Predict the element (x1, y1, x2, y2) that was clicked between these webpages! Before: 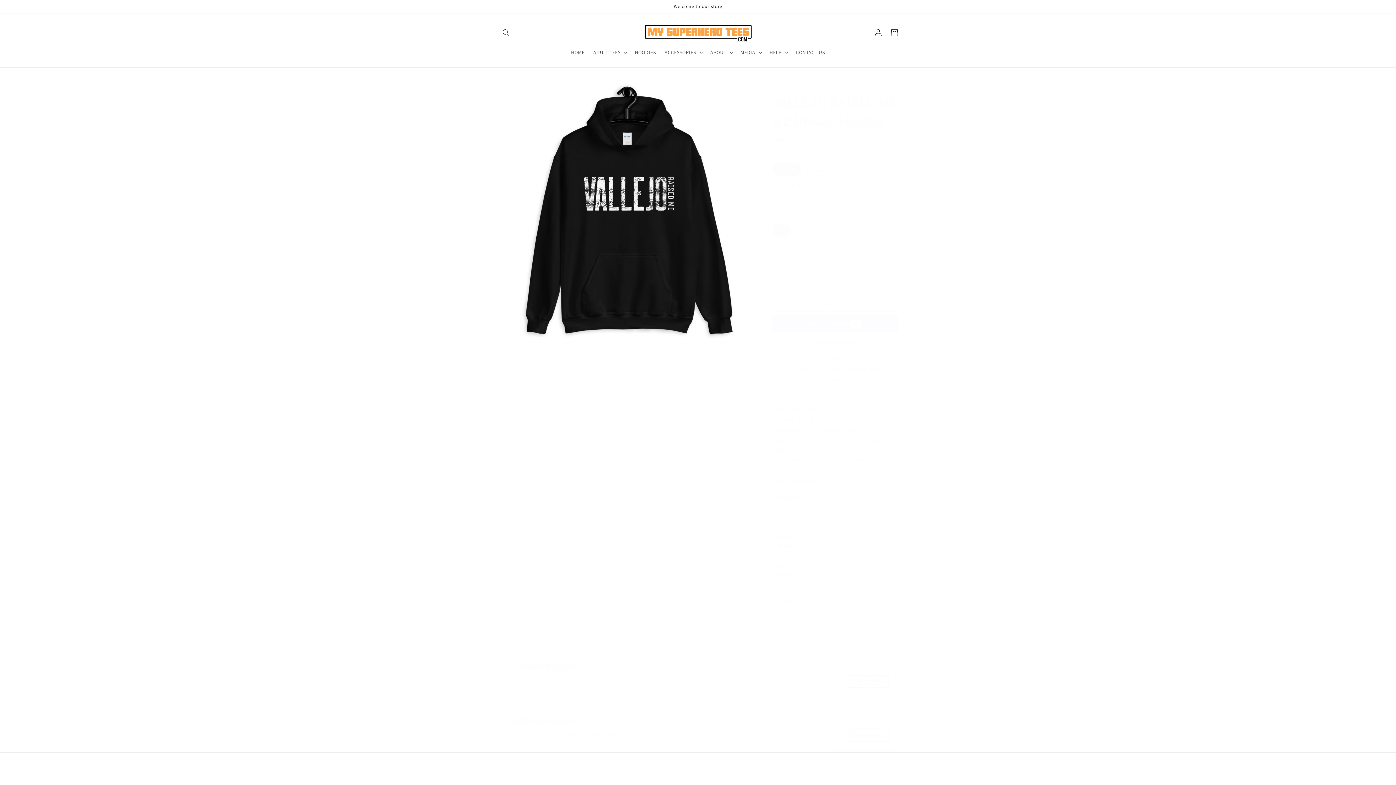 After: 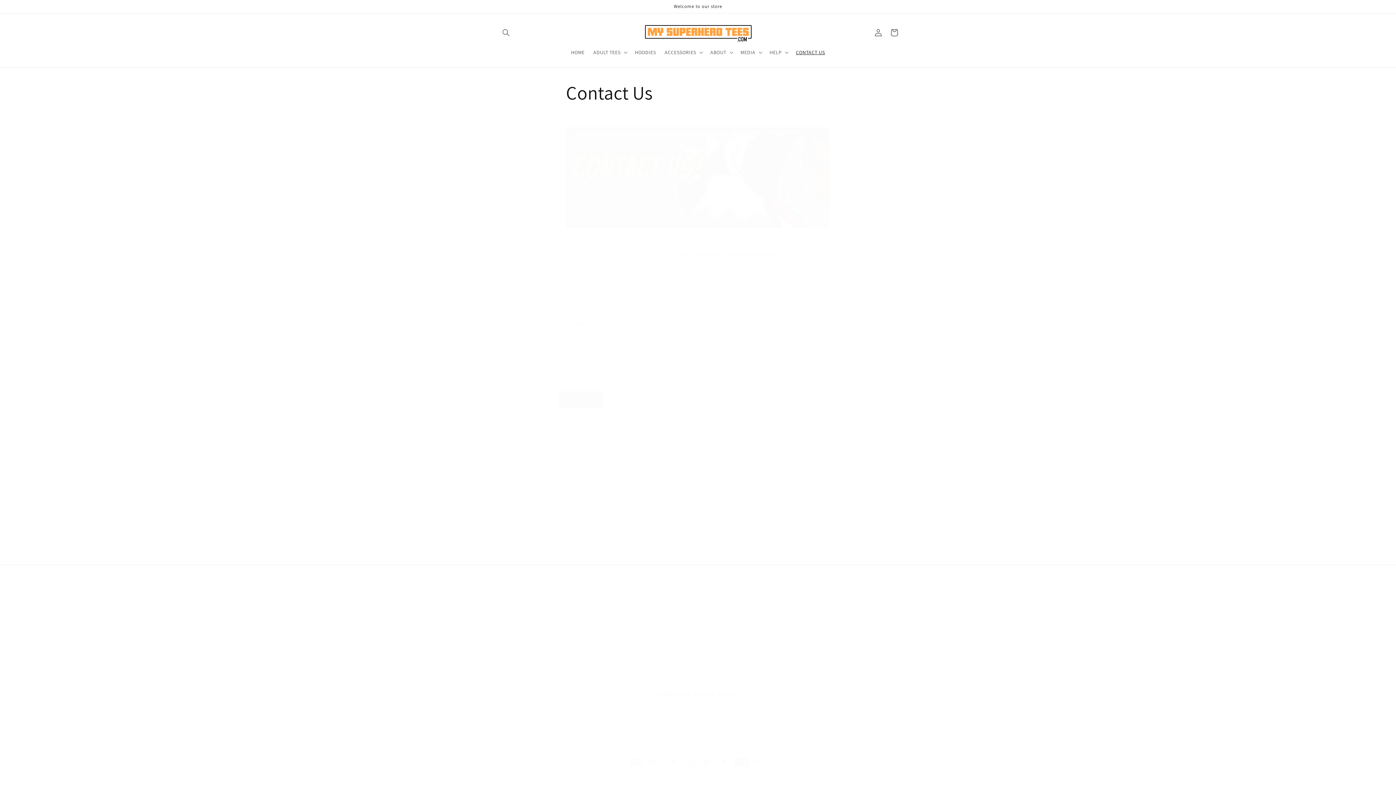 Action: bbox: (791, 44, 829, 60) label: CONTACT US